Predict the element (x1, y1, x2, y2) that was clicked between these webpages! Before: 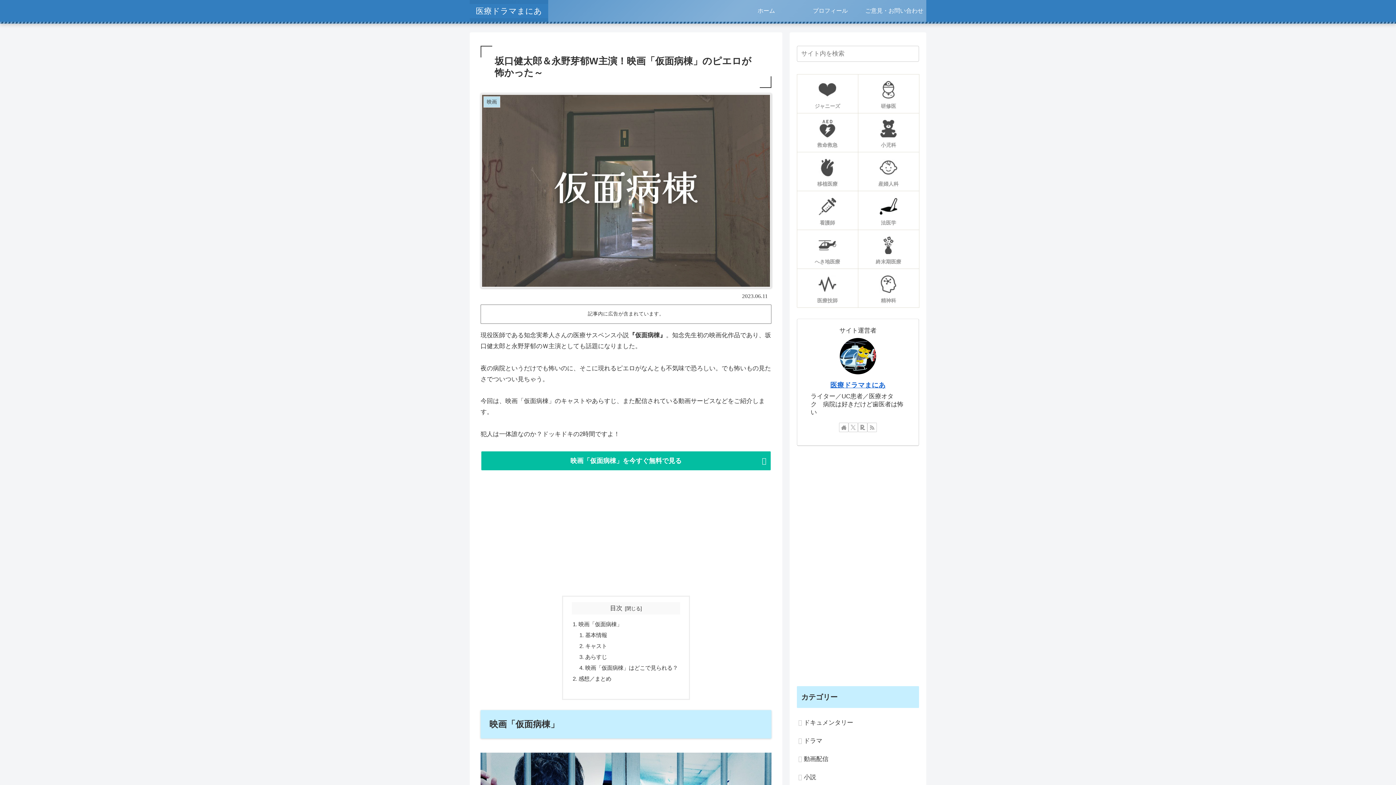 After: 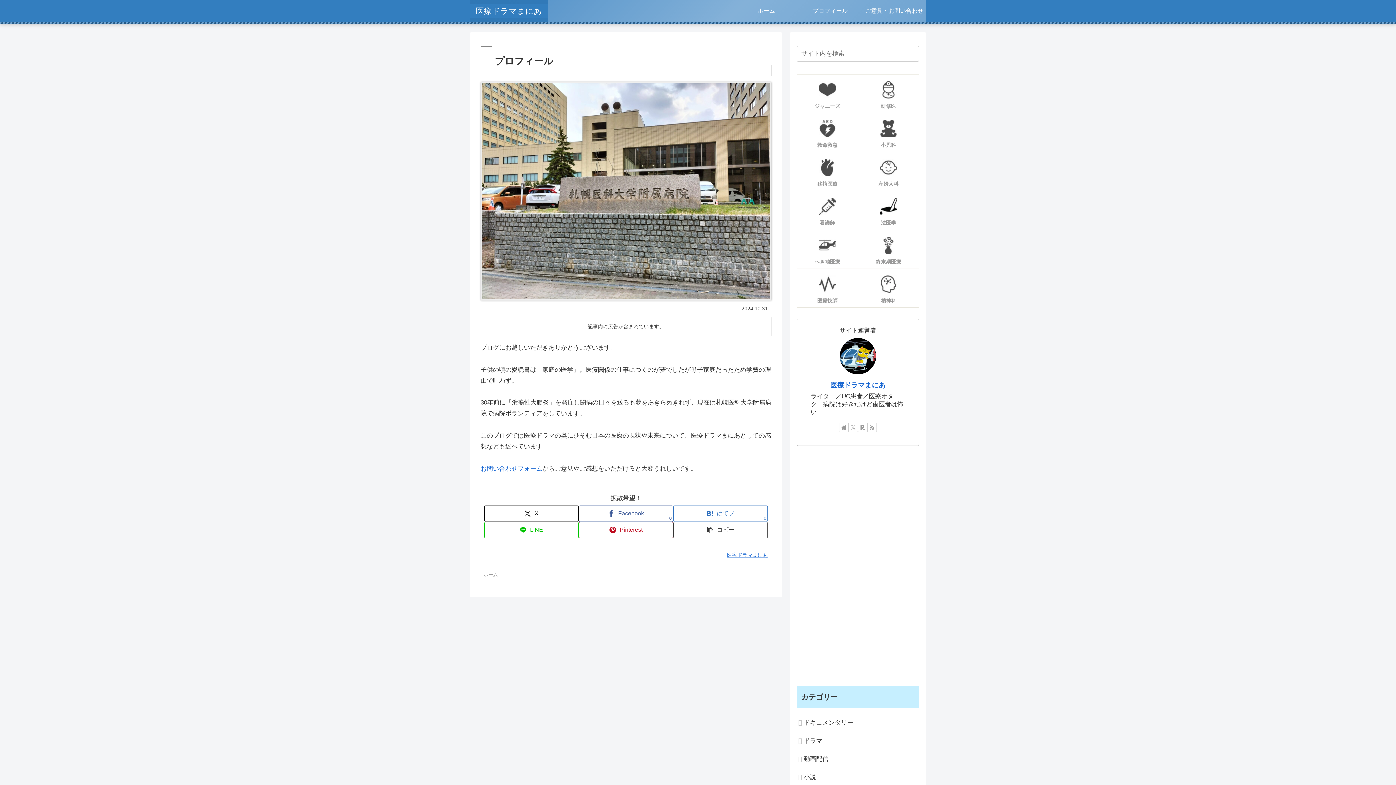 Action: label: プロフィール bbox: (798, 0, 862, 21)